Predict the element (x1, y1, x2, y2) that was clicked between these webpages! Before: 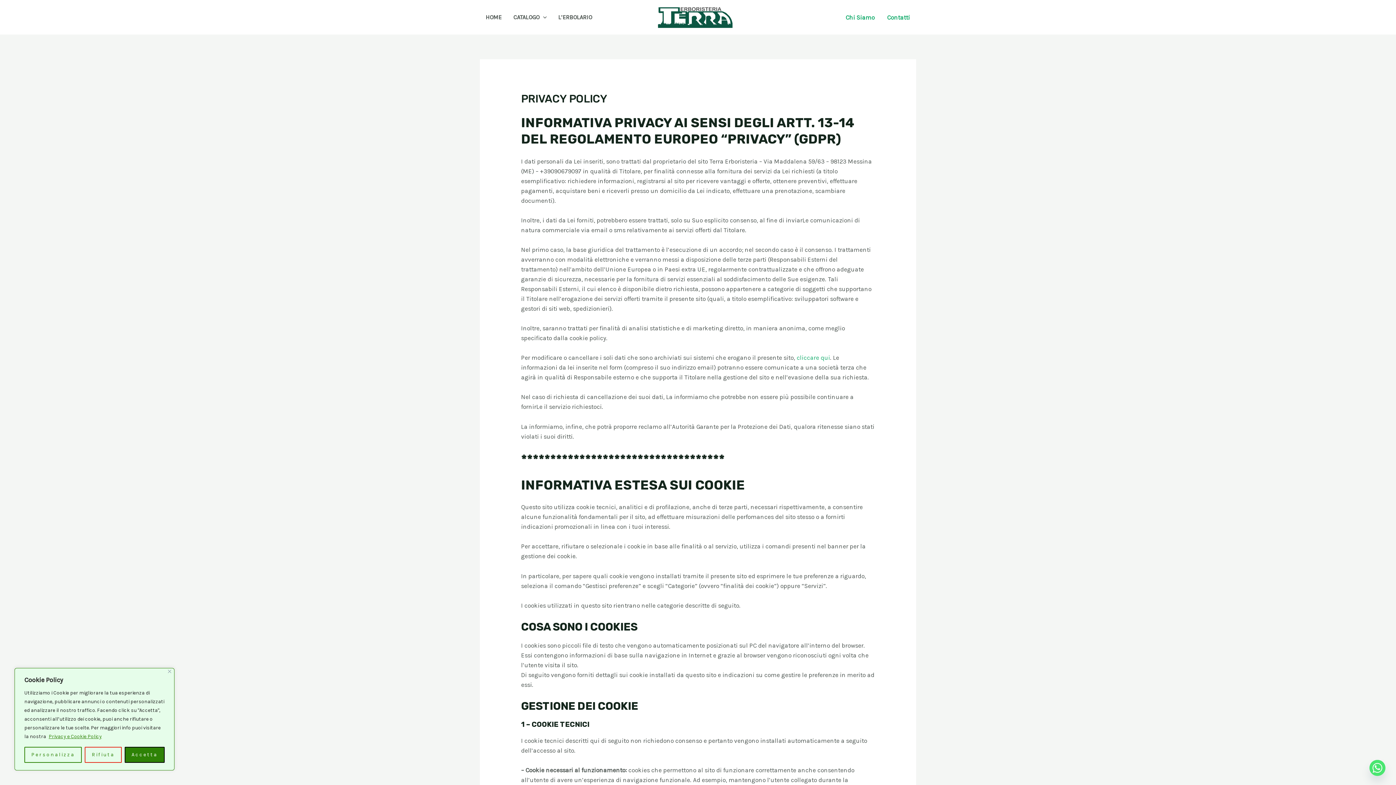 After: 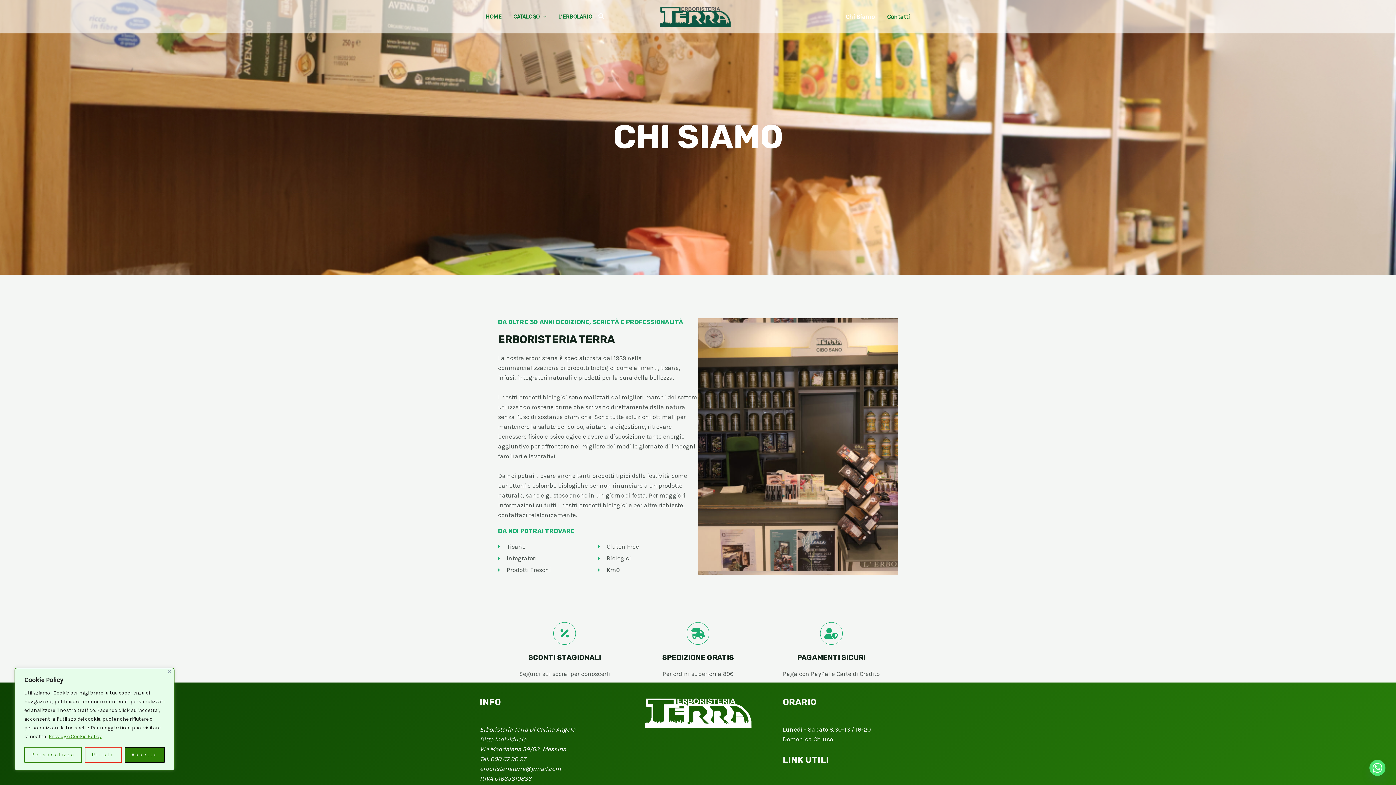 Action: label: Chi Siamo bbox: (839, 4, 881, 30)